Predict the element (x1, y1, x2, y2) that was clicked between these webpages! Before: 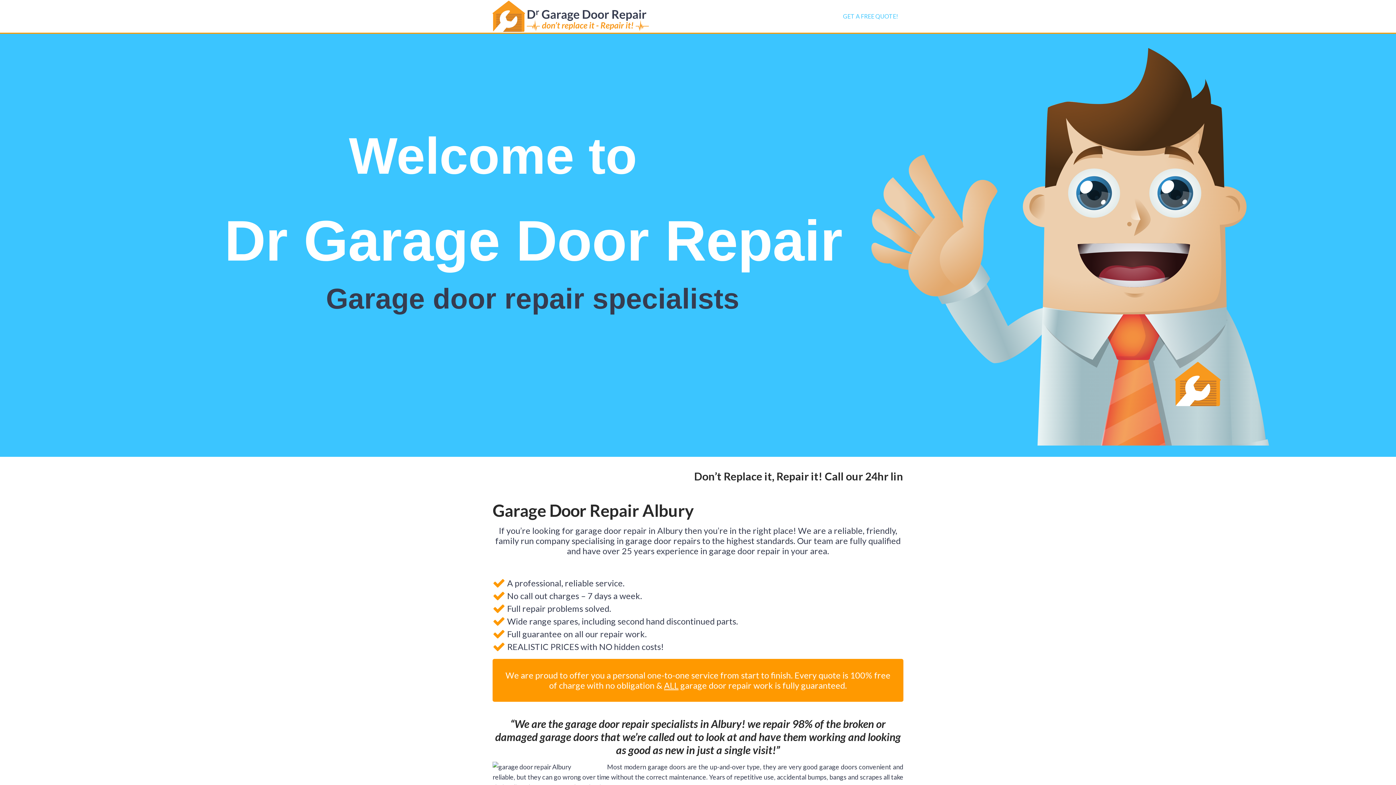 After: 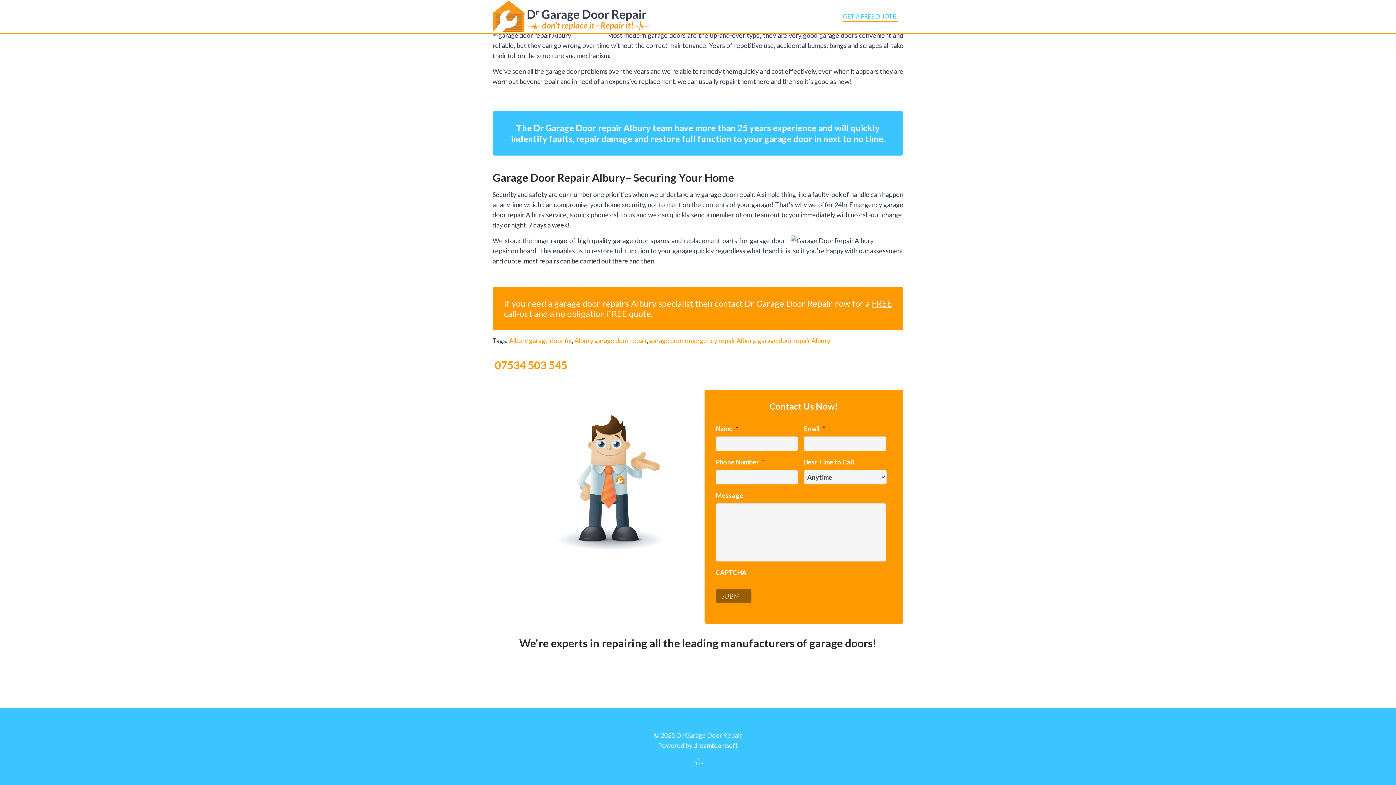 Action: bbox: (843, 0, 898, 32) label: GET A FREE QUOTE!